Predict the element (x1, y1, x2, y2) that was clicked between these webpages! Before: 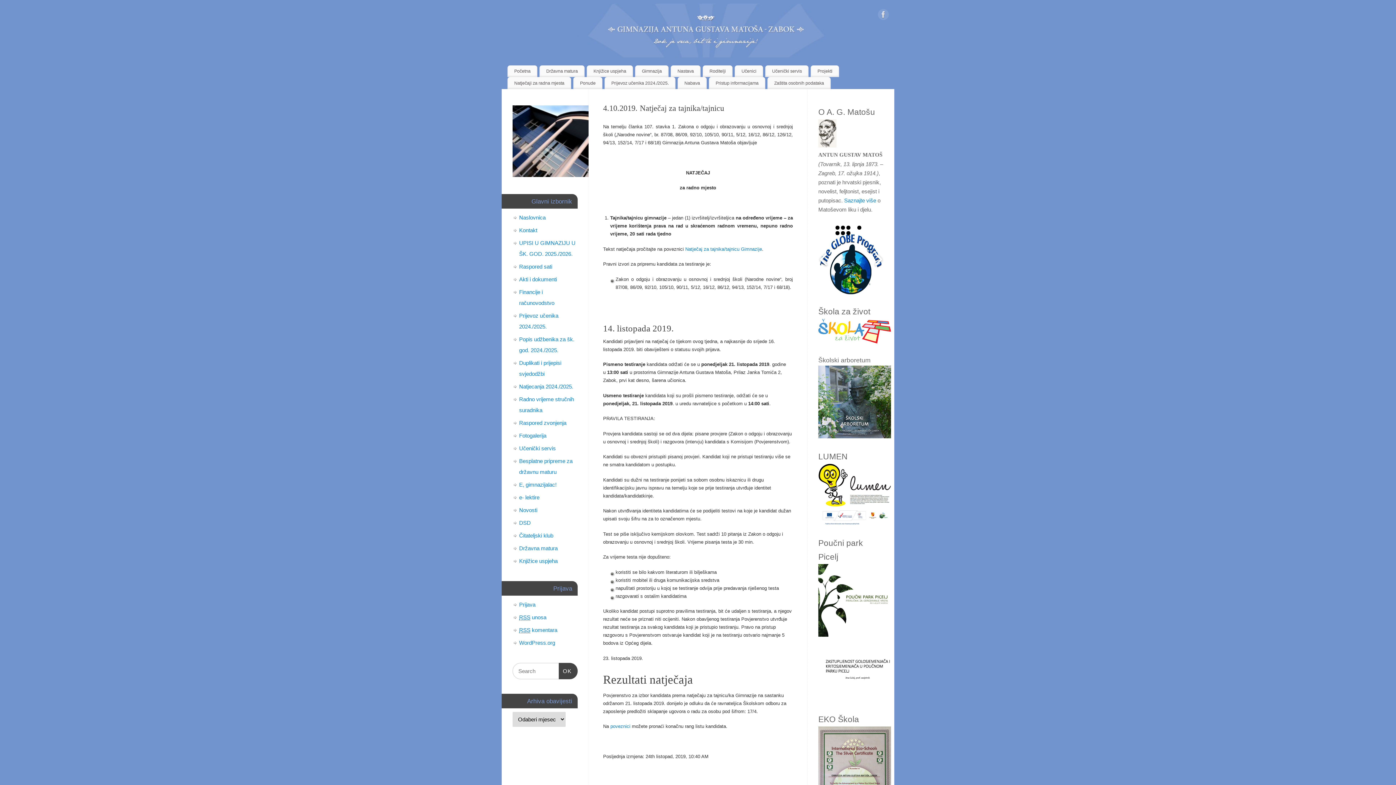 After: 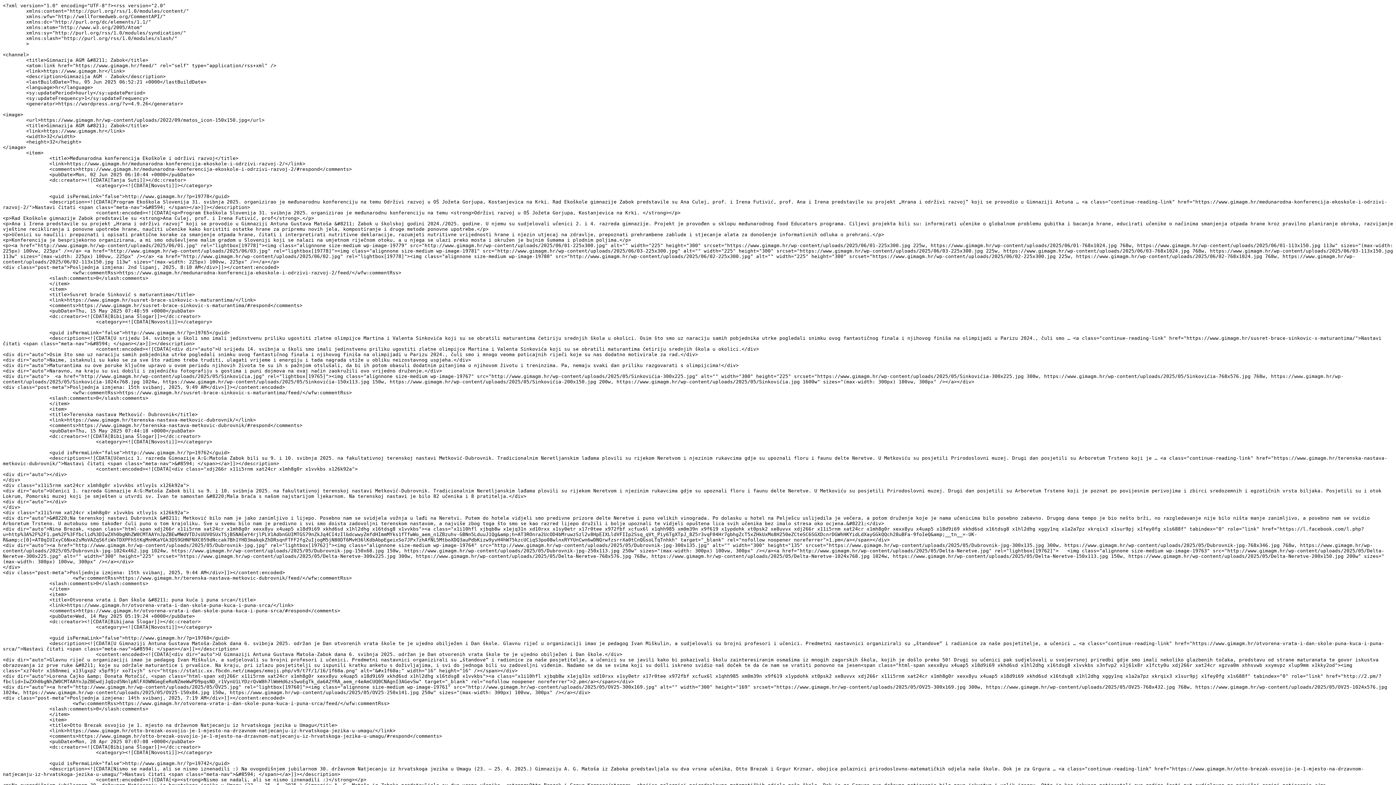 Action: label: RSS unosa bbox: (519, 614, 546, 620)